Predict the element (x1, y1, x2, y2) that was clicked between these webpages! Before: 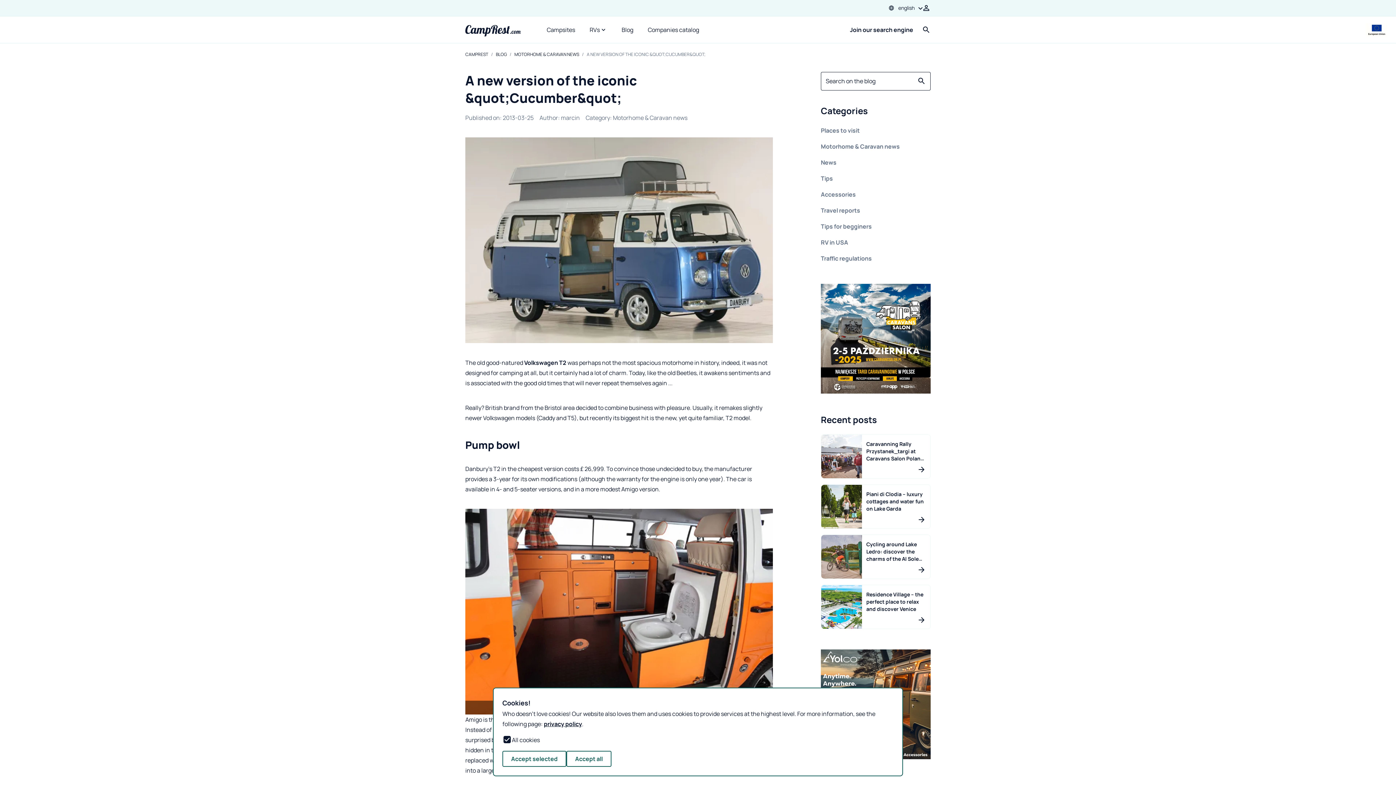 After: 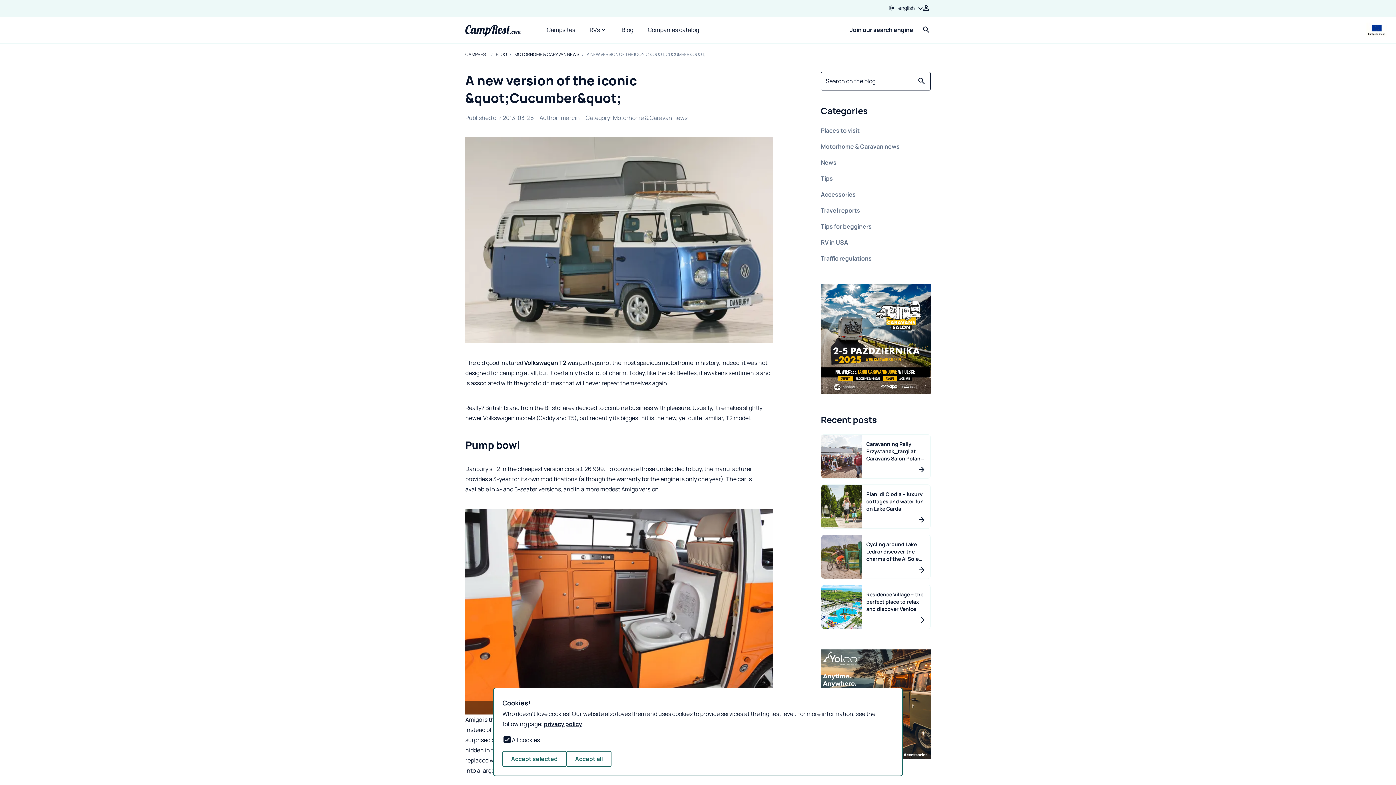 Action: bbox: (544, 720, 582, 728) label: privacy policy